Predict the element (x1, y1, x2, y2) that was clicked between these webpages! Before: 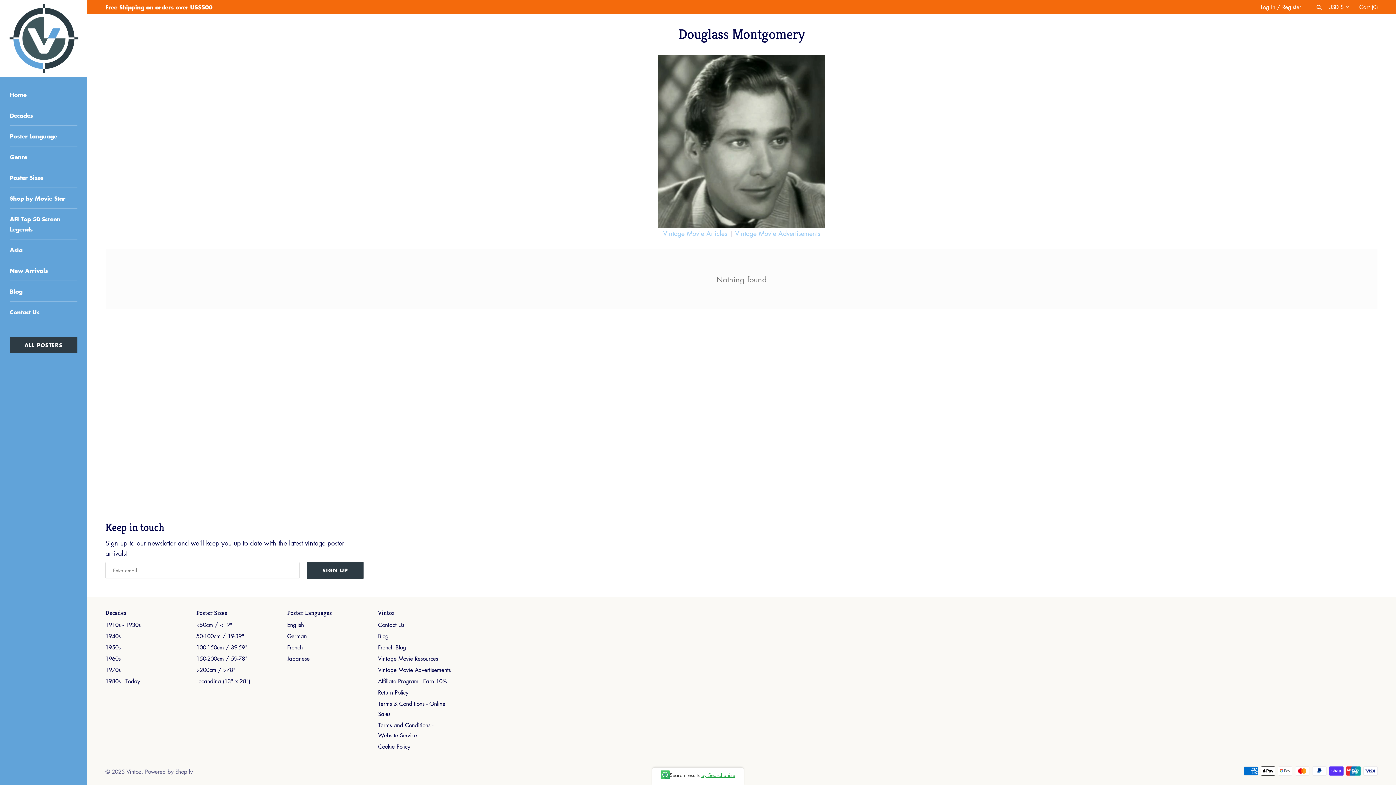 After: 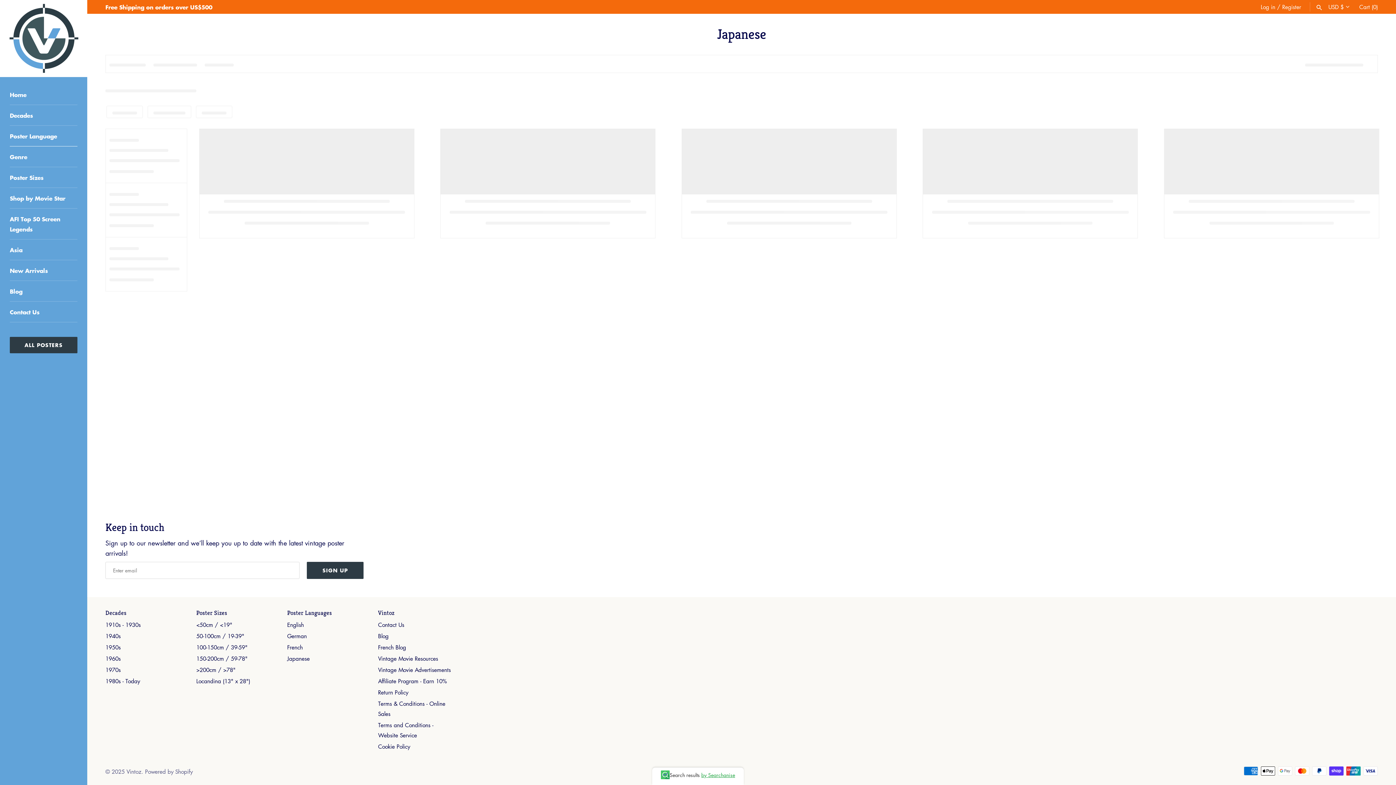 Action: label: Japanese bbox: (287, 655, 309, 662)